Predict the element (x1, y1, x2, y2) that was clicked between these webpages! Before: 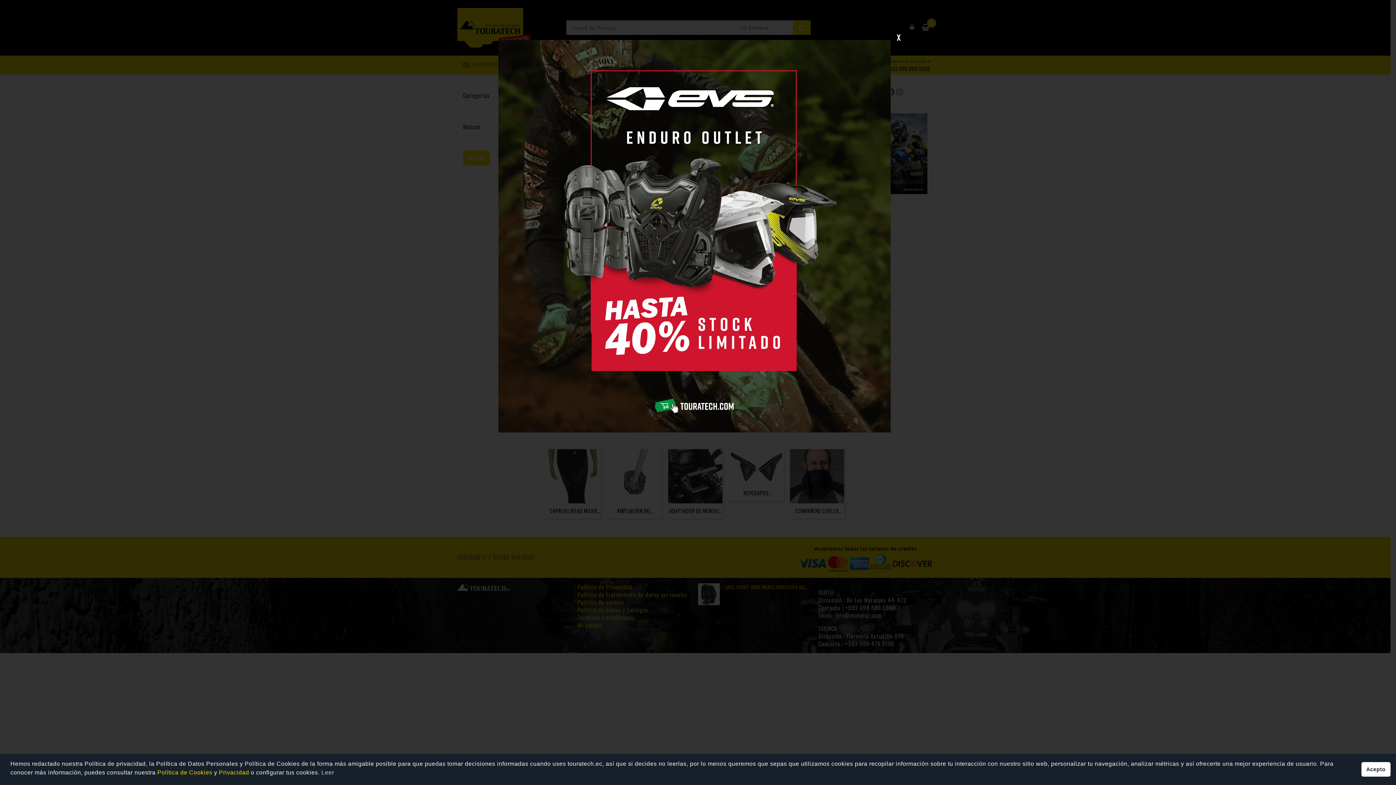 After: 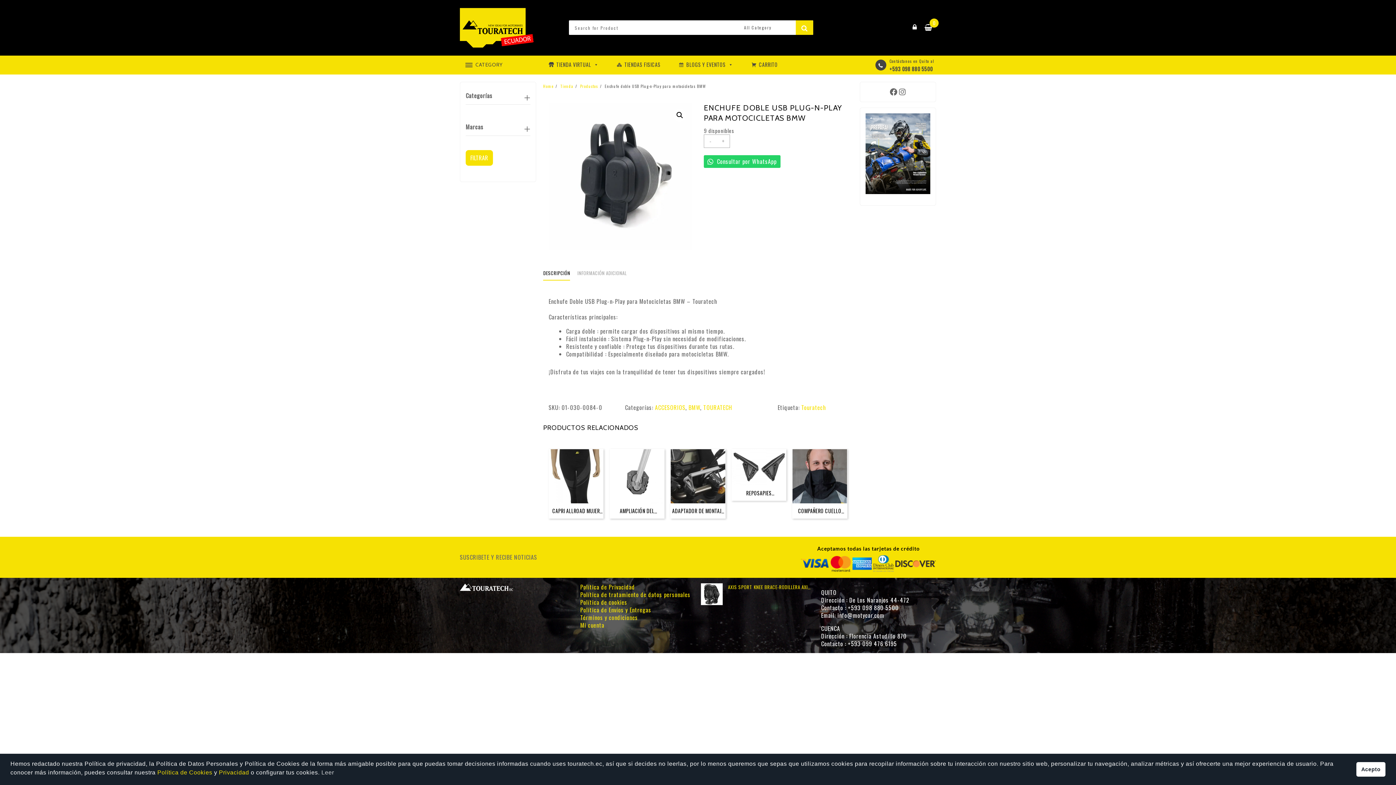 Action: label: Cerrar bbox: (895, 33, 902, 40)